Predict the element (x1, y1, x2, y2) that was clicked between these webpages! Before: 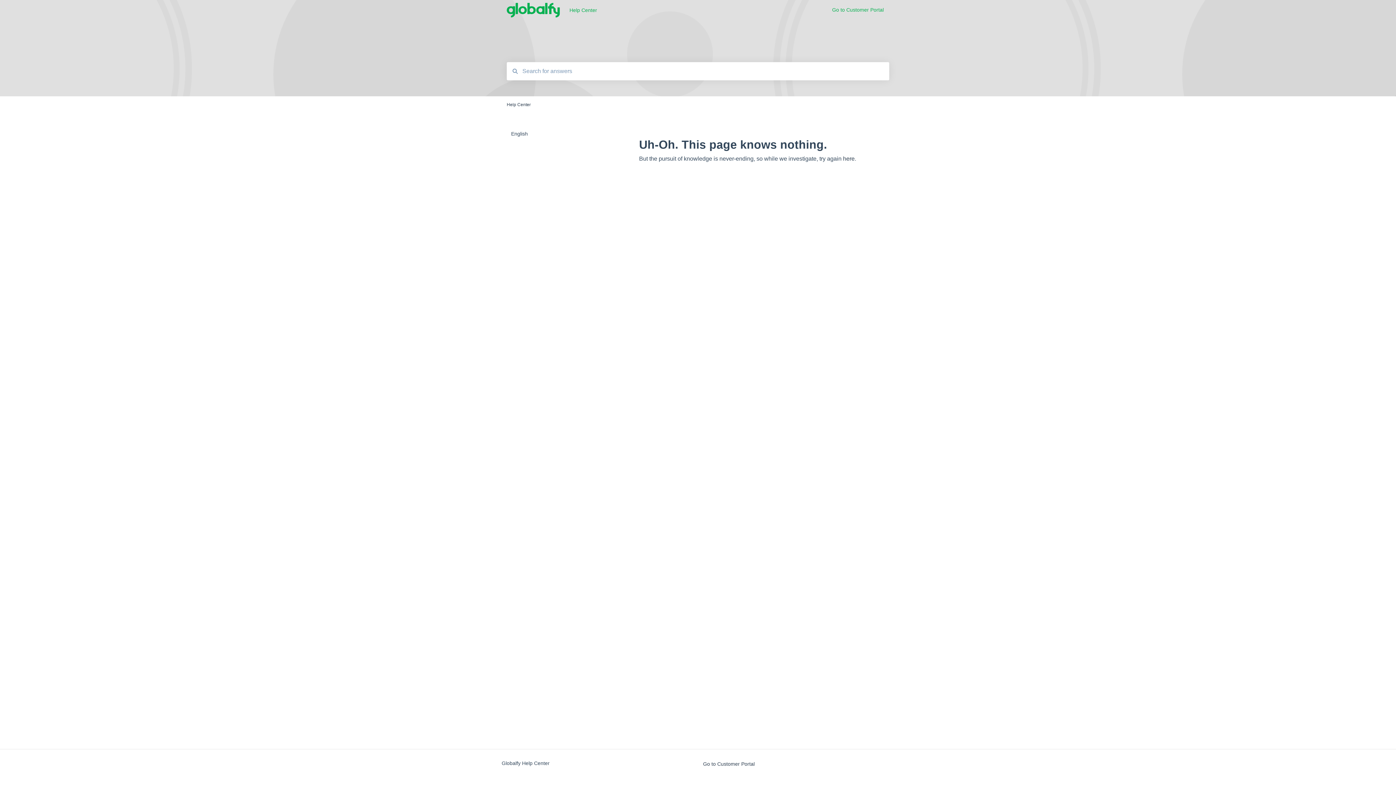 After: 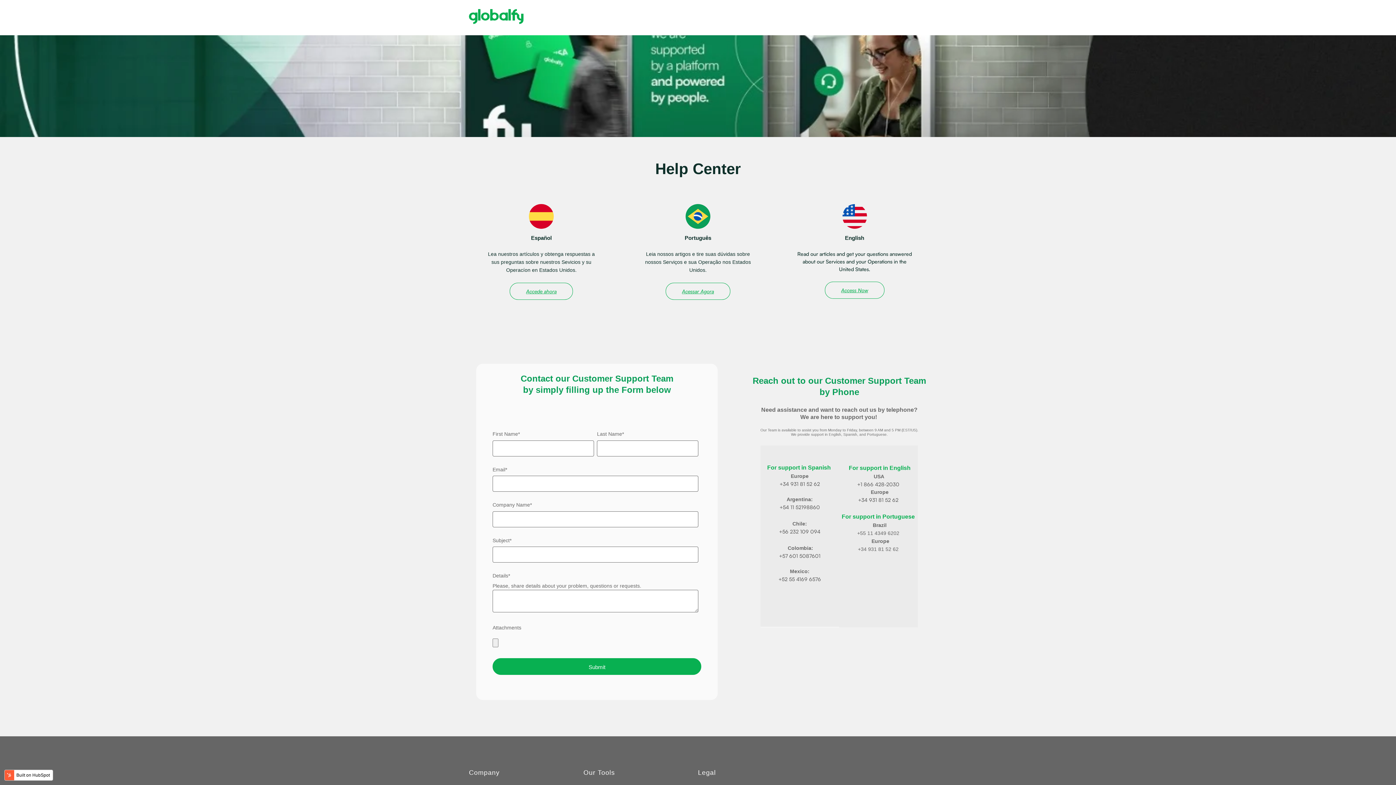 Action: label: English bbox: (506, 126, 594, 141)